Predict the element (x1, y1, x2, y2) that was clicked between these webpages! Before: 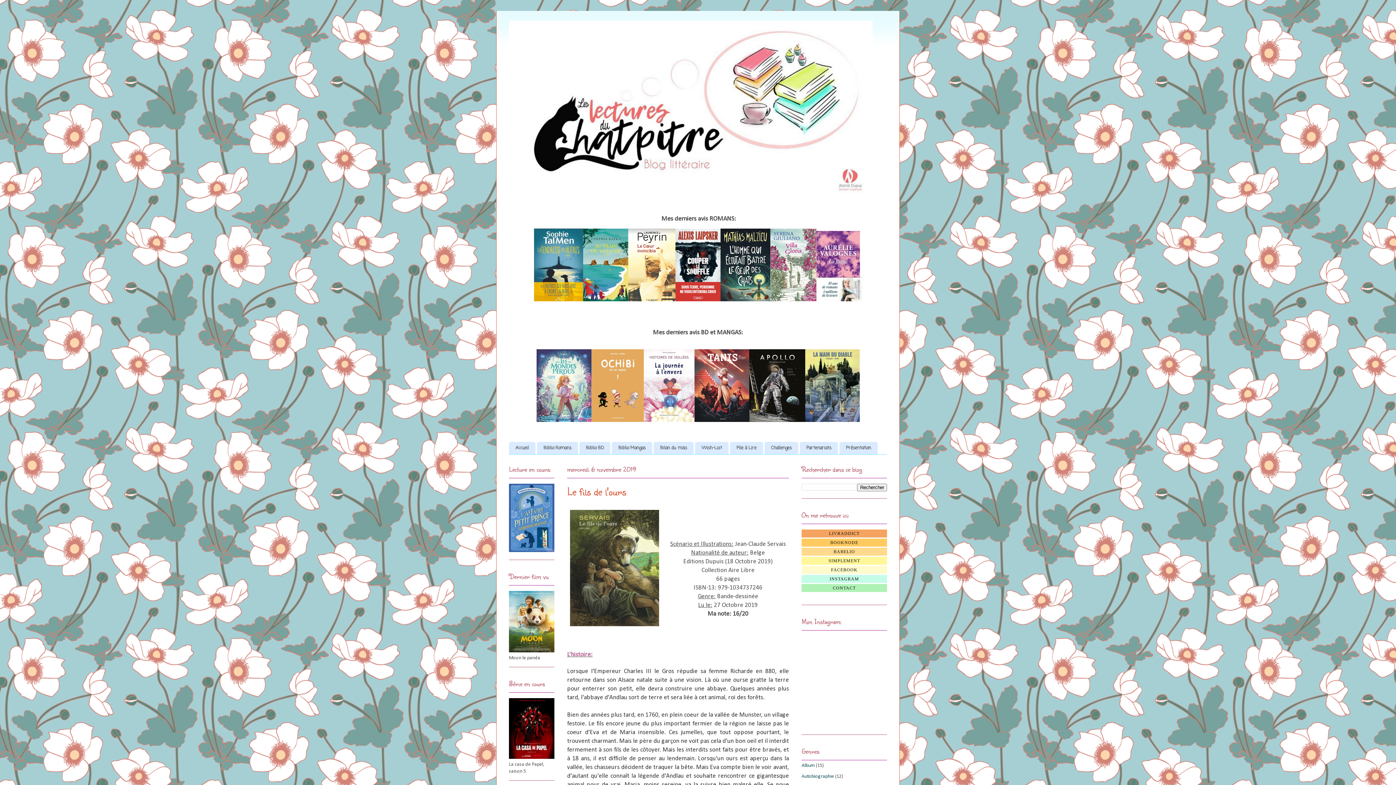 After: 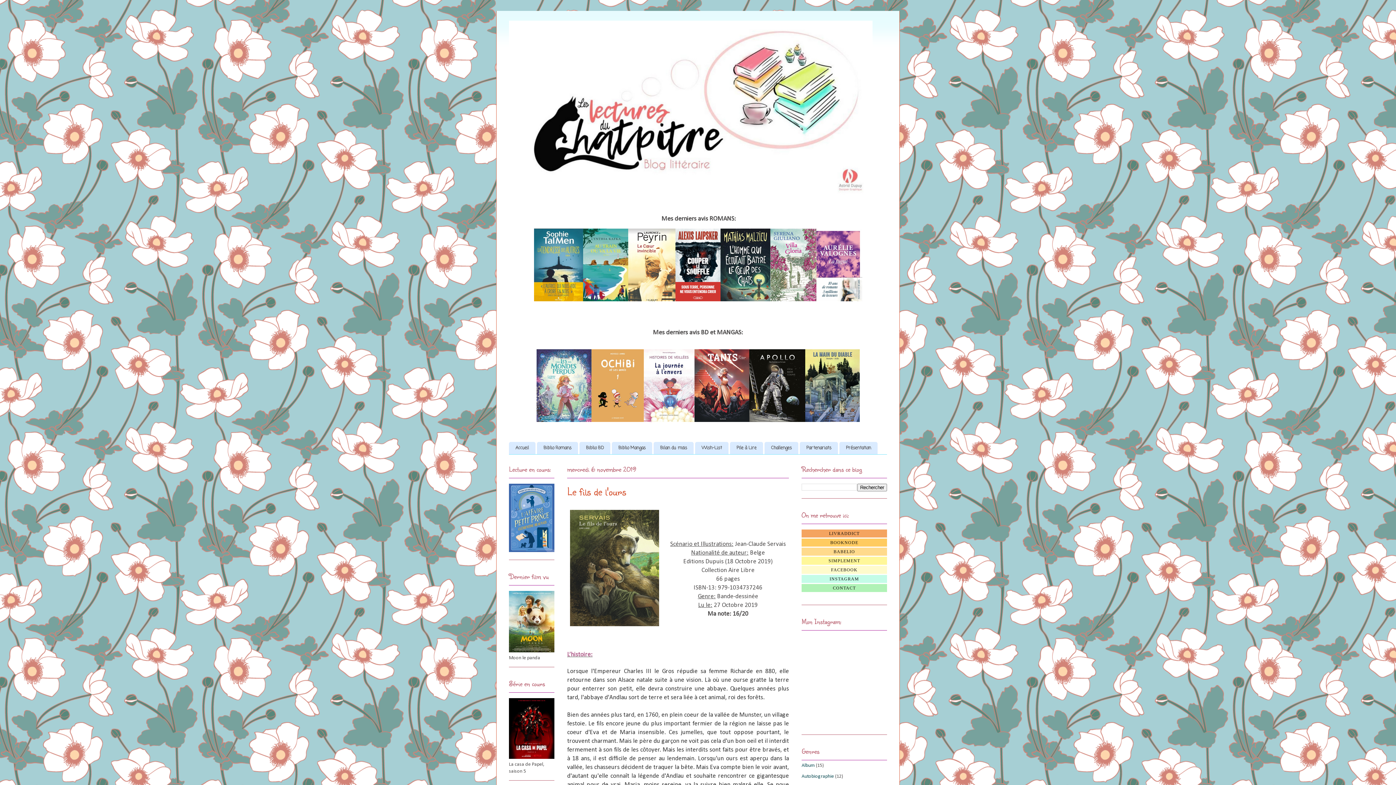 Action: bbox: (536, 418, 591, 423)